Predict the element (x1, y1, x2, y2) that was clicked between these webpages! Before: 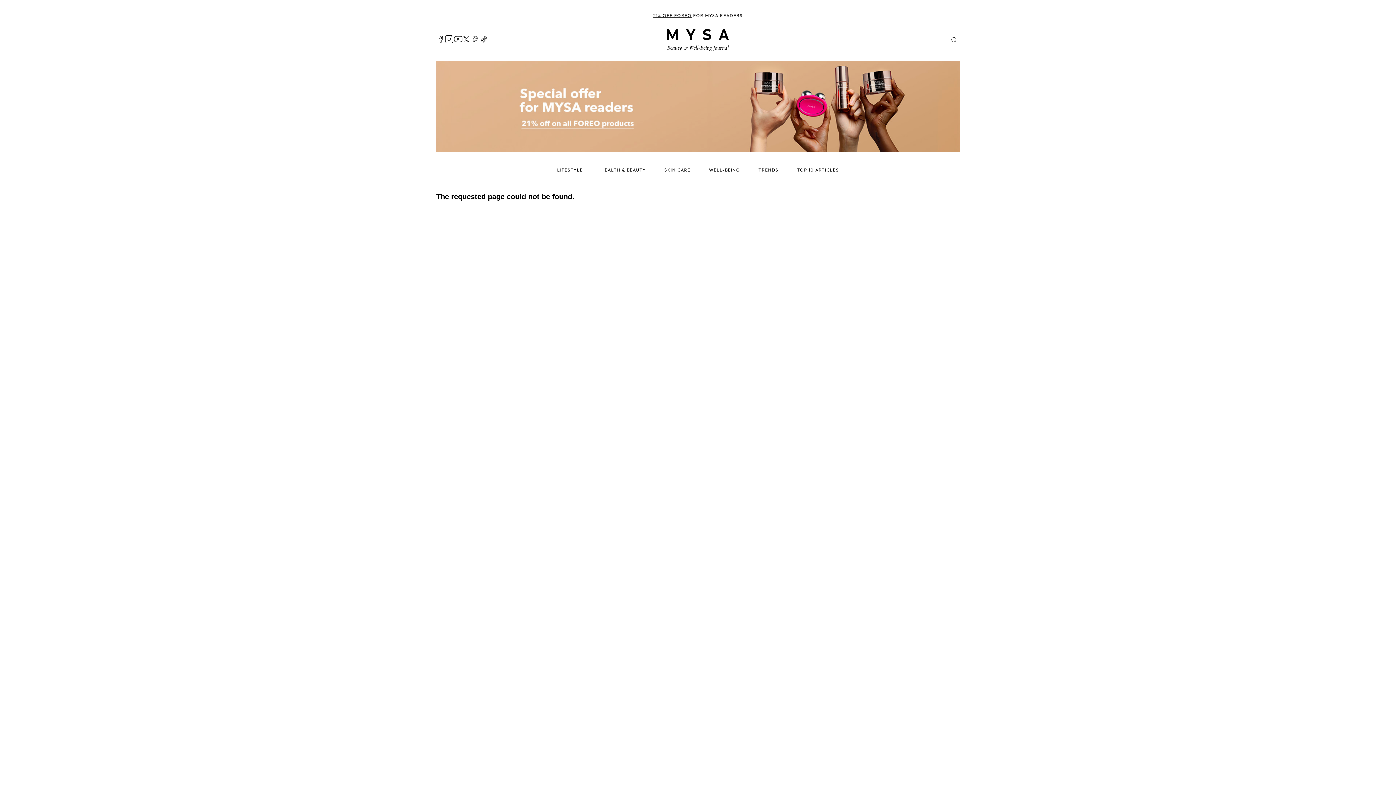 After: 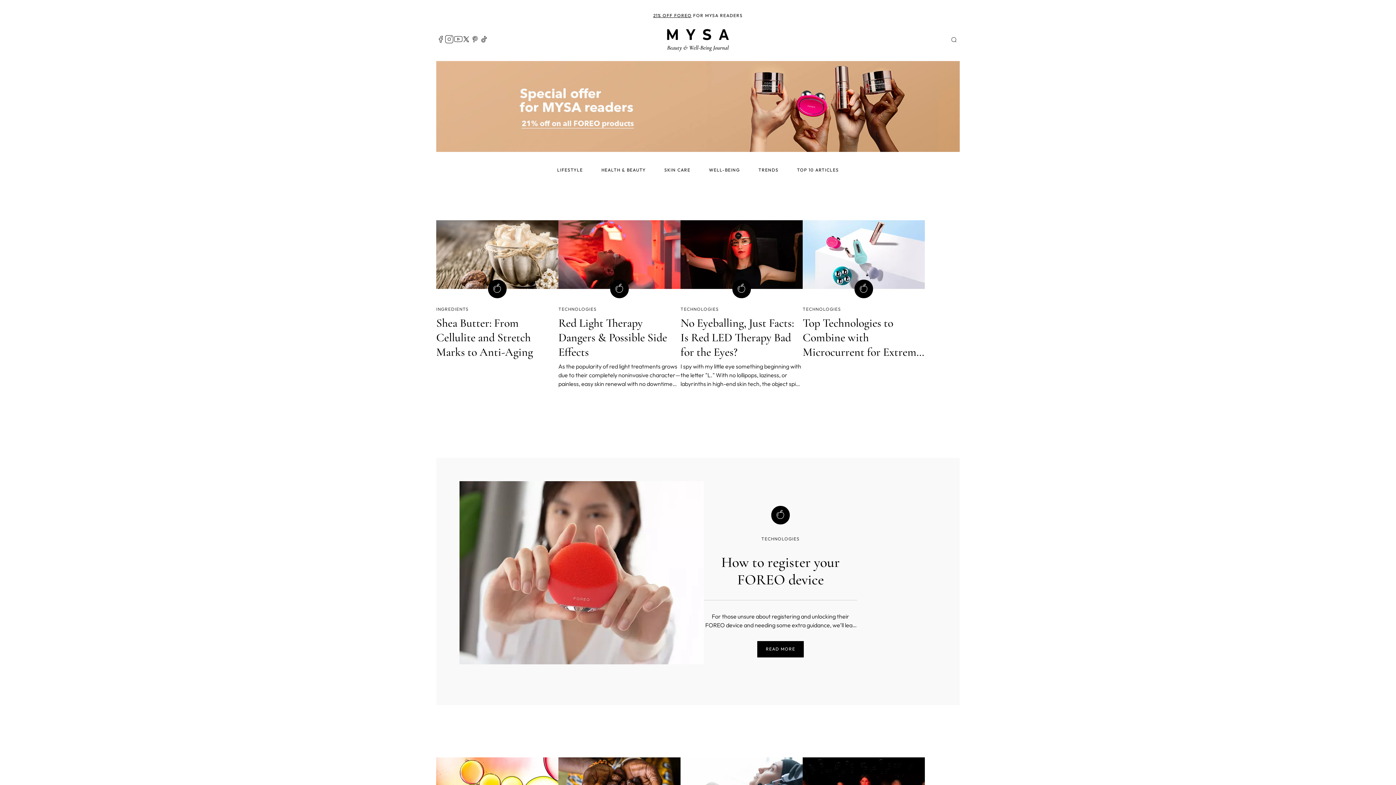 Action: bbox: (592, 163, 654, 176) label: HEALTH & BEAUTY